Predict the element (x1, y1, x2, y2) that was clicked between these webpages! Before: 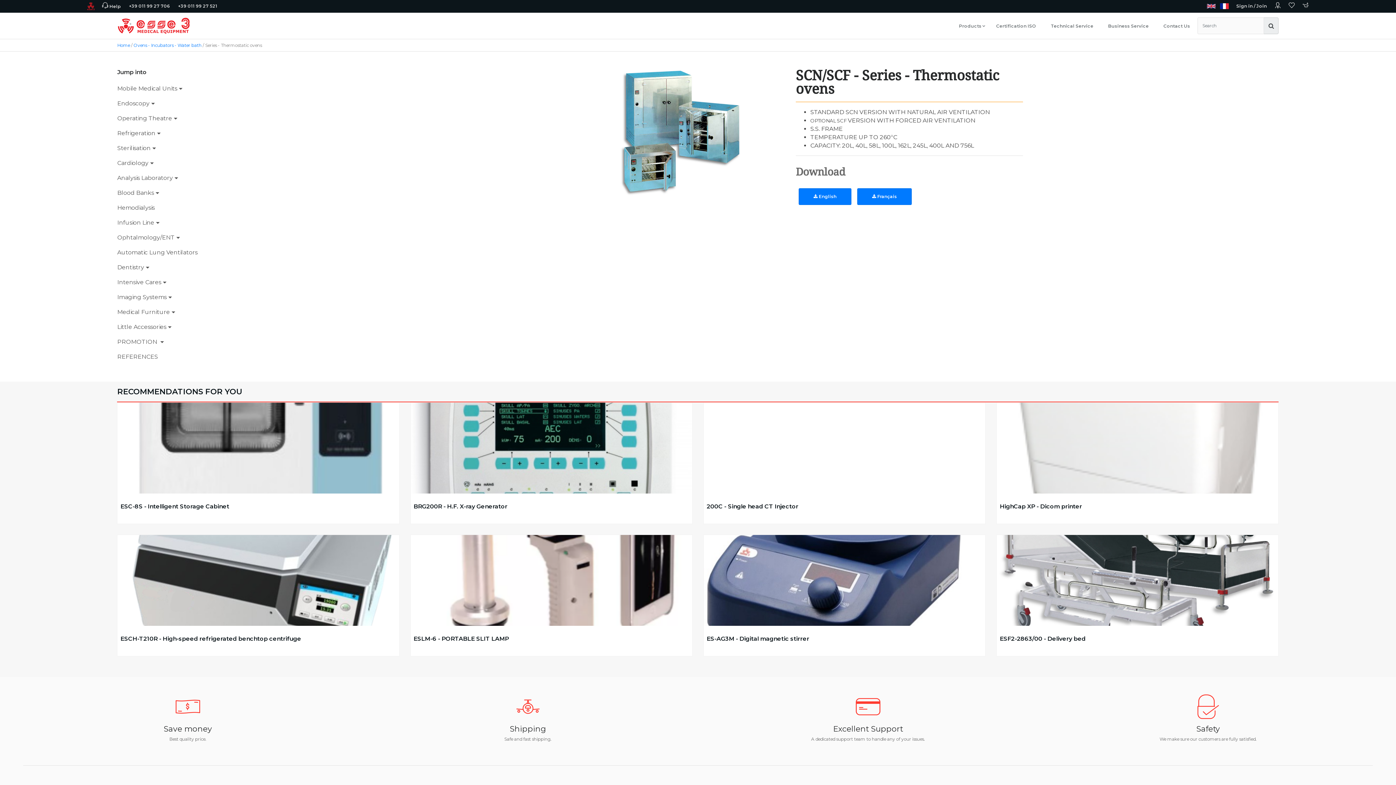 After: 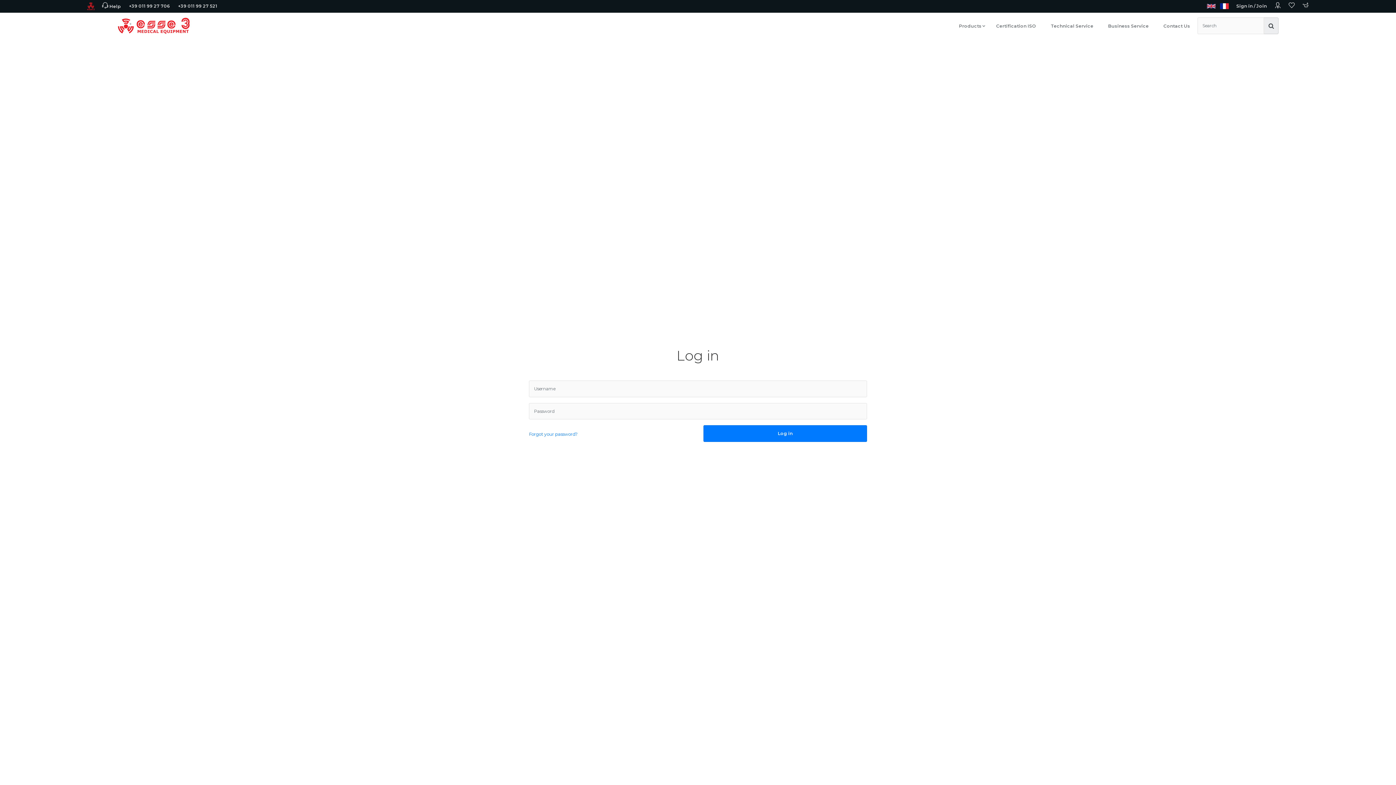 Action: label: Sign in / Join bbox: (1233, 0, 1270, 12)